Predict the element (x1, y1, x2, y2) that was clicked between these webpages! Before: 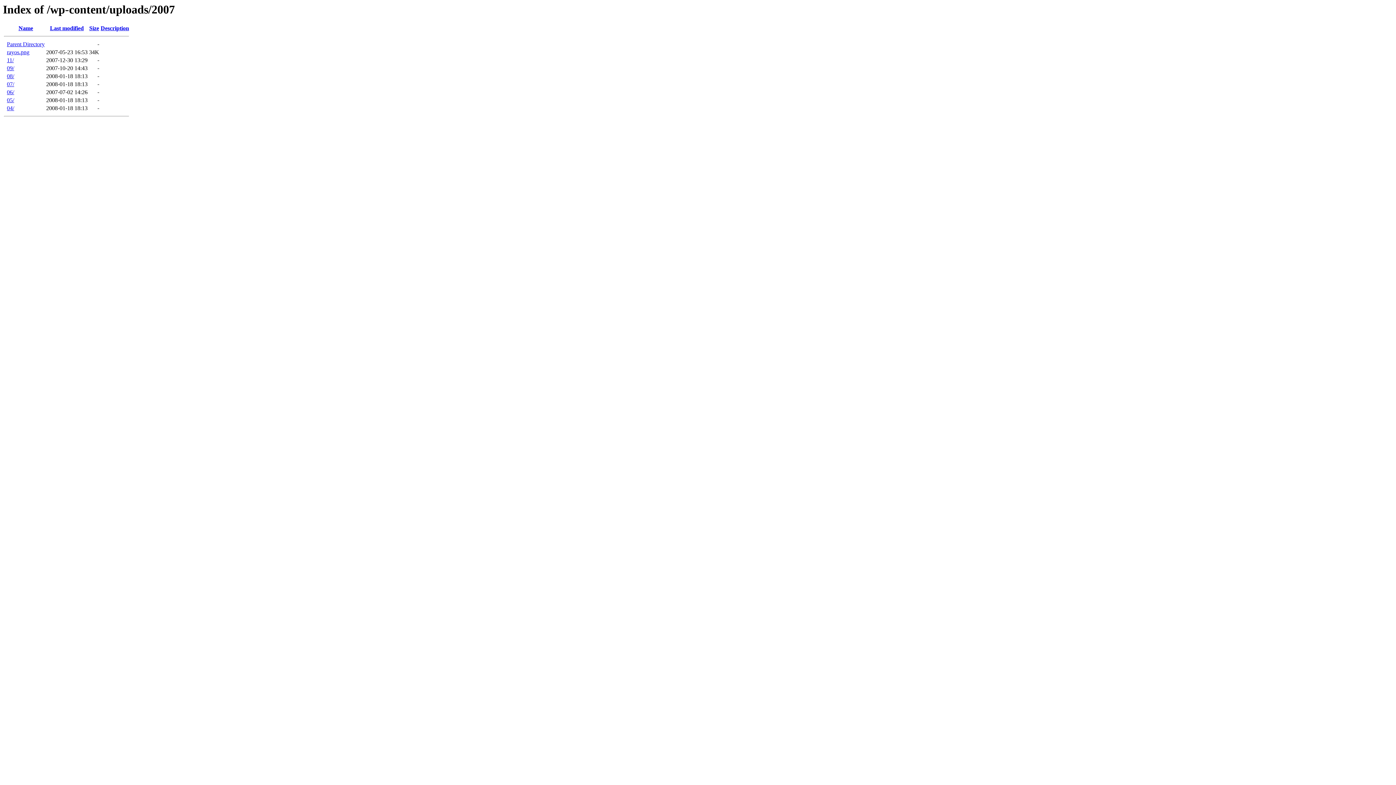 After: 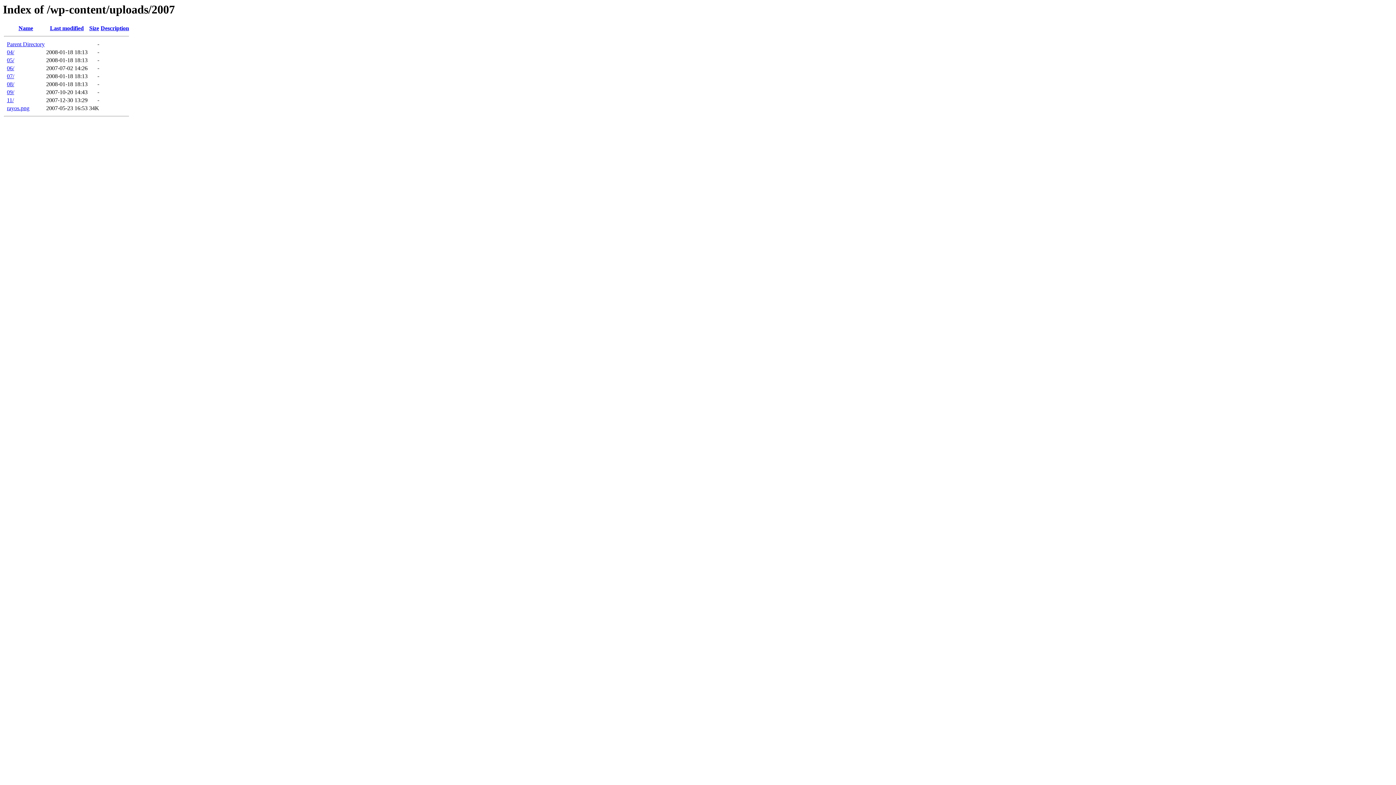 Action: label: Size bbox: (89, 25, 99, 31)